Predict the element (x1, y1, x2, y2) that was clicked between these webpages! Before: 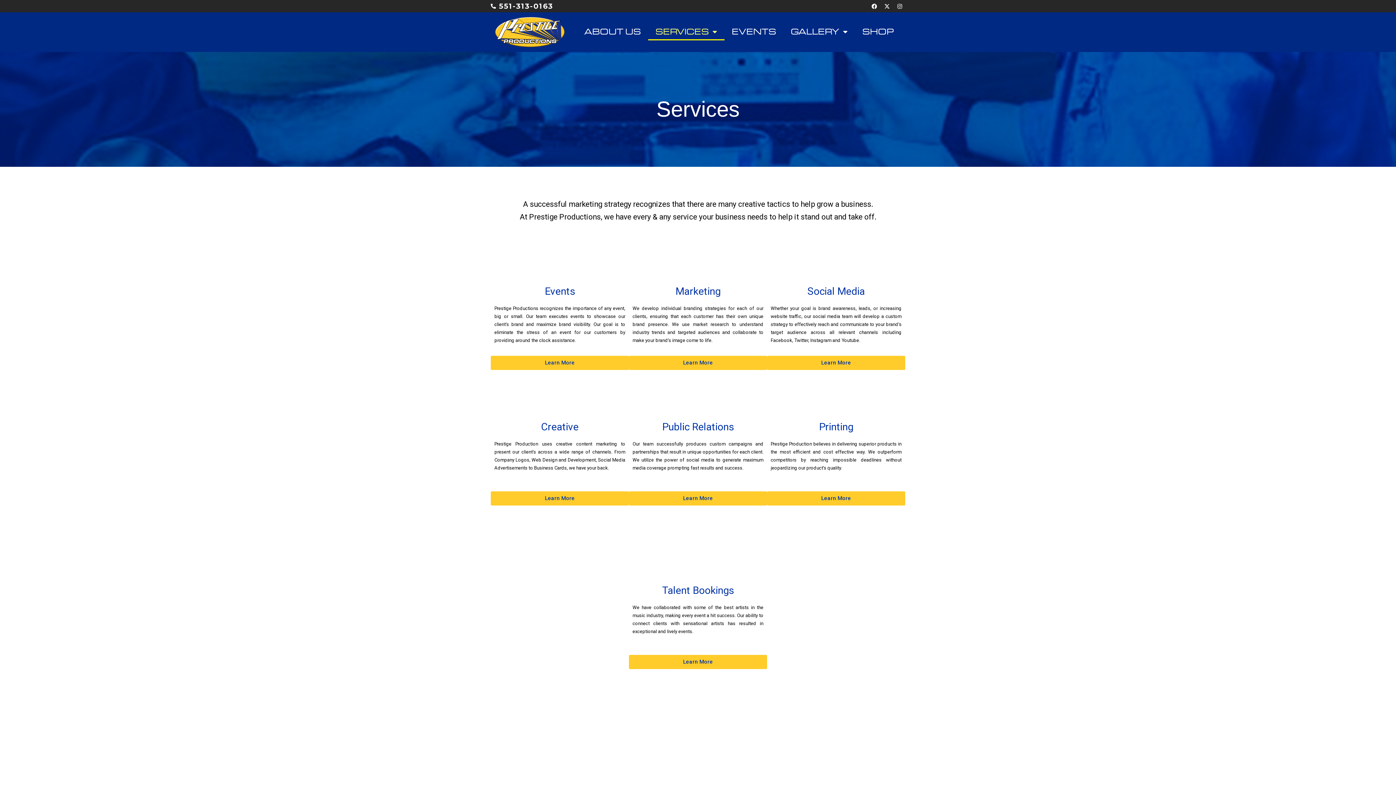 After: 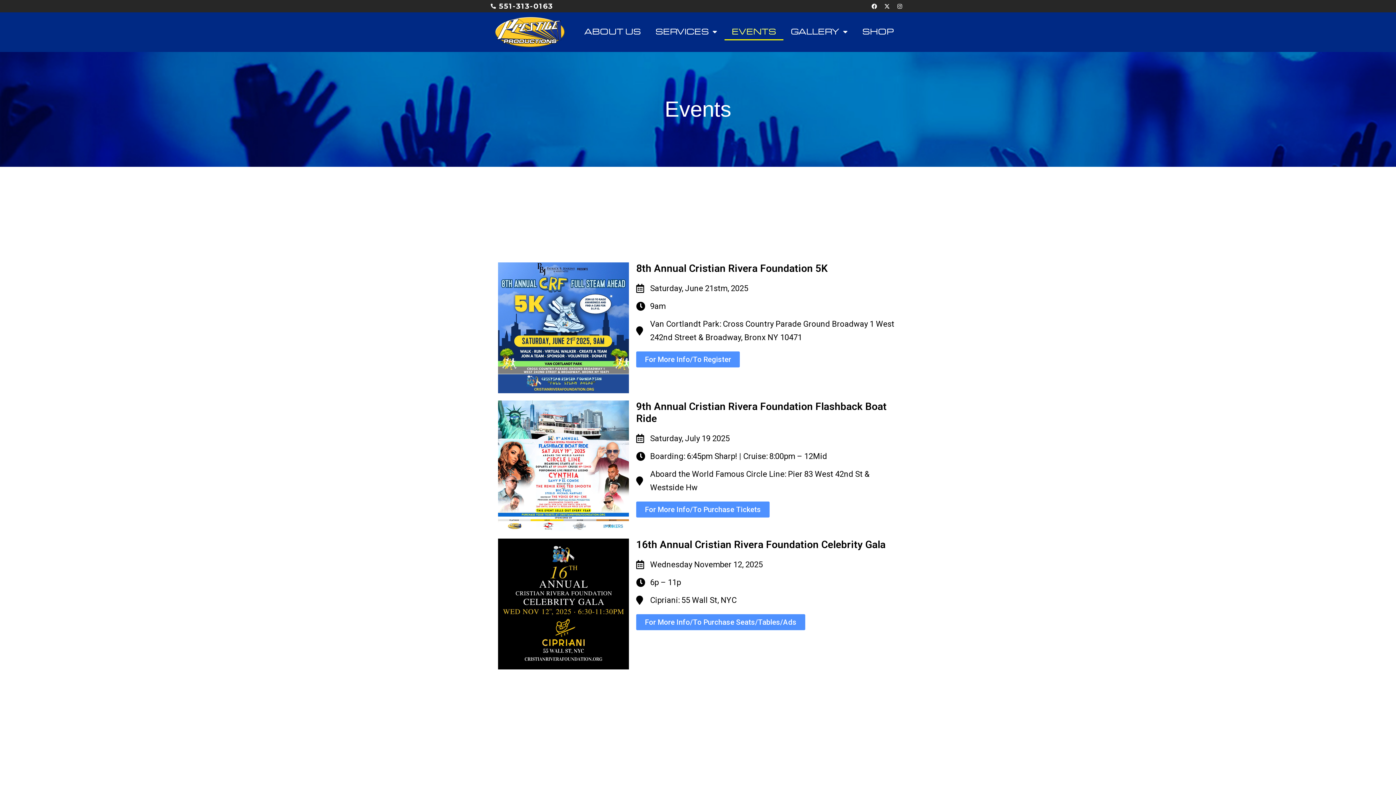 Action: bbox: (724, 23, 783, 40) label: EVENTS